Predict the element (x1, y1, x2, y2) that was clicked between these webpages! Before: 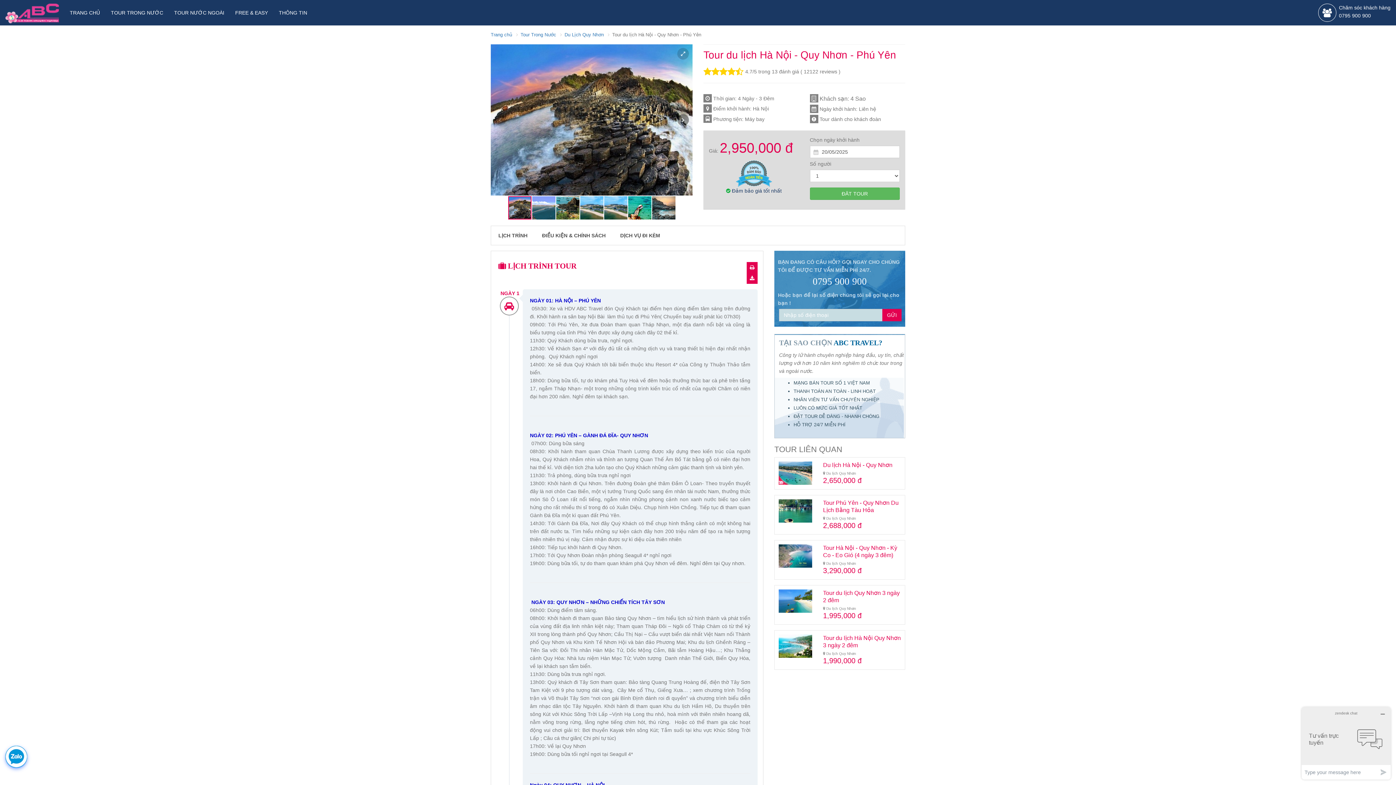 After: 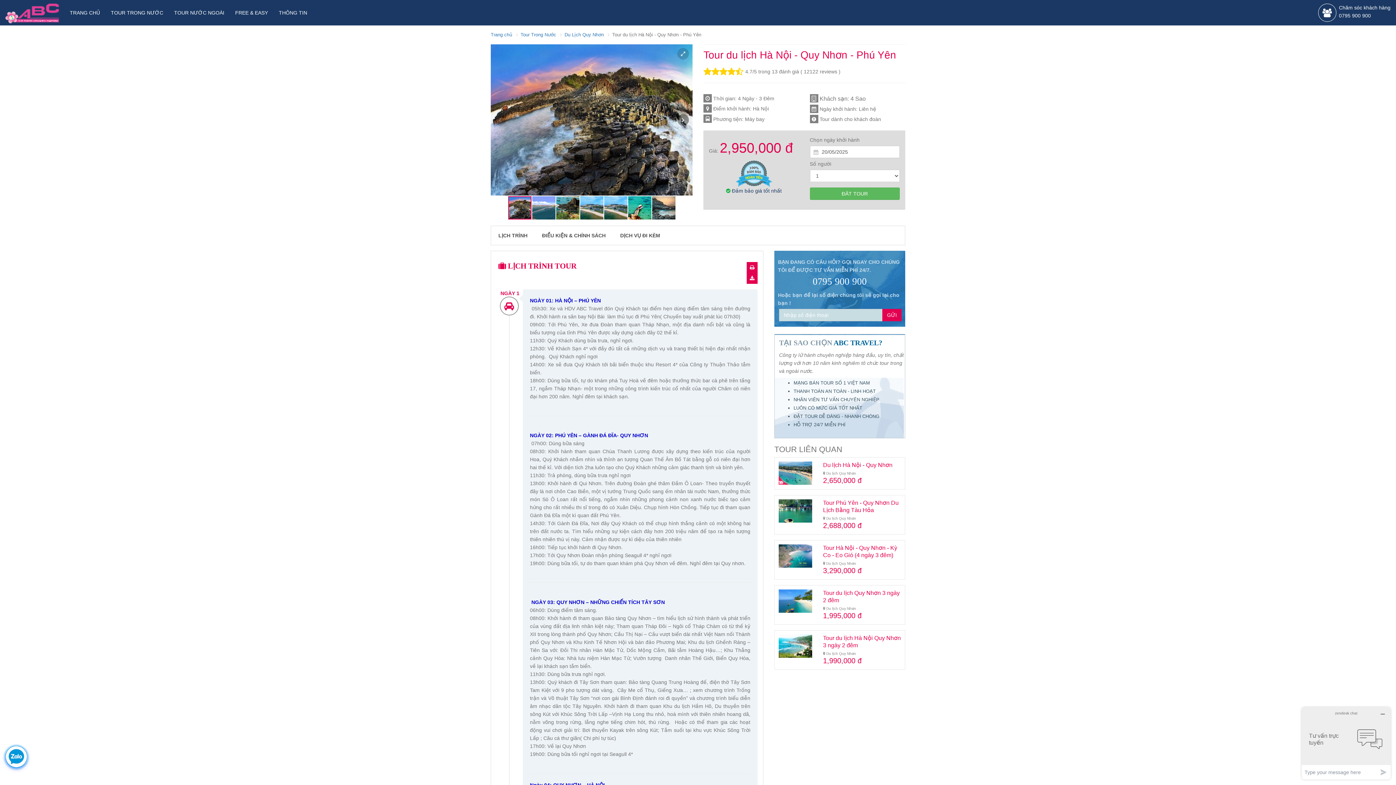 Action: bbox: (5, 746, 27, 768)